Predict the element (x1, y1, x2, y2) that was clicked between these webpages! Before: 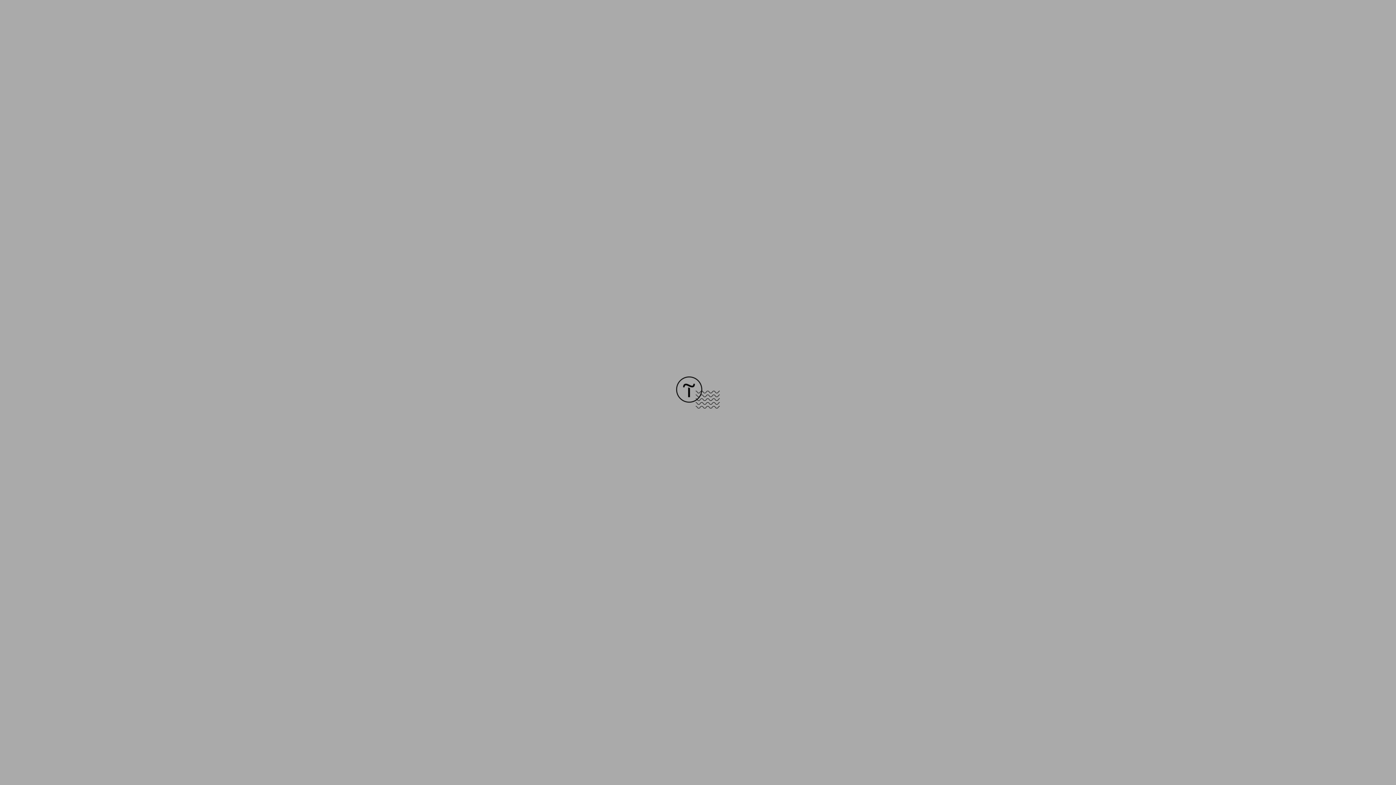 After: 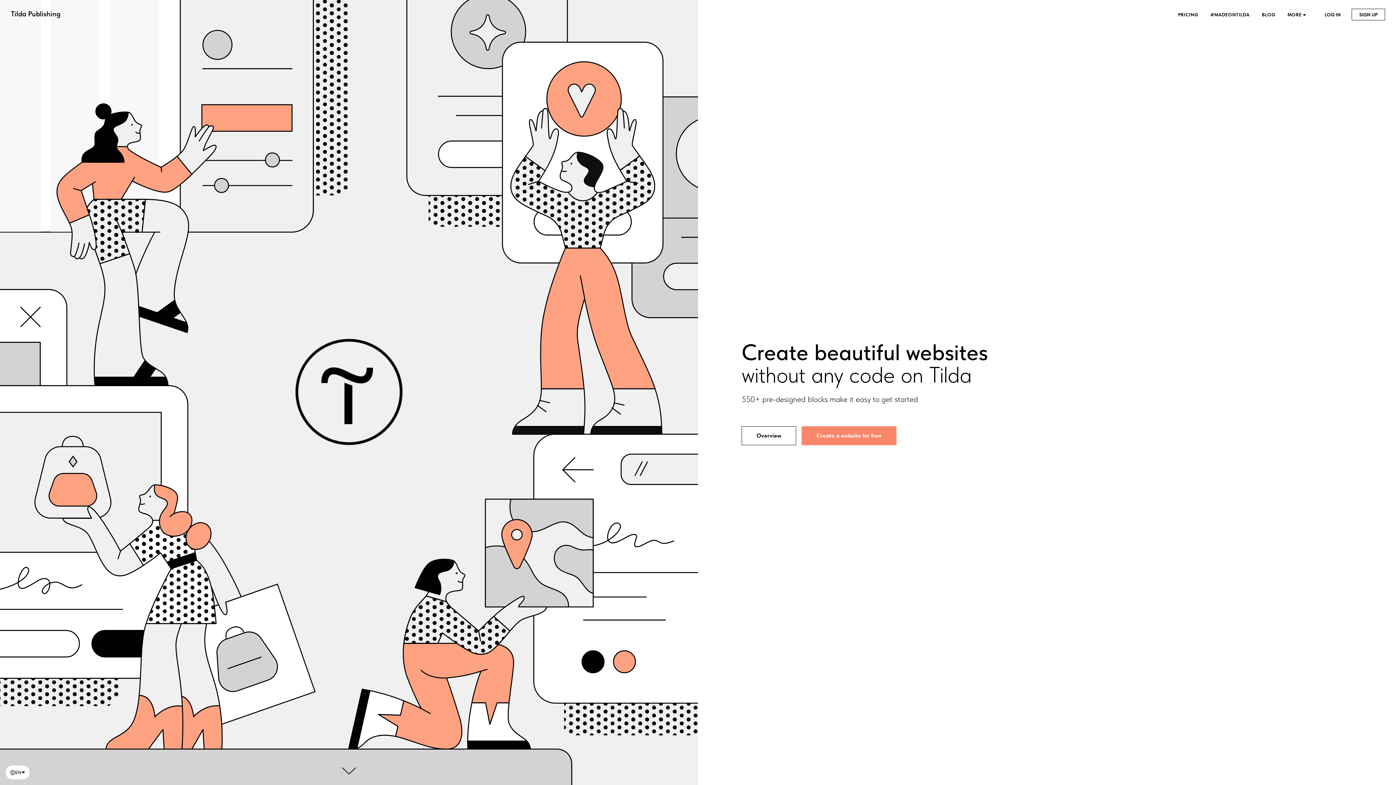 Action: bbox: (676, 403, 720, 409)